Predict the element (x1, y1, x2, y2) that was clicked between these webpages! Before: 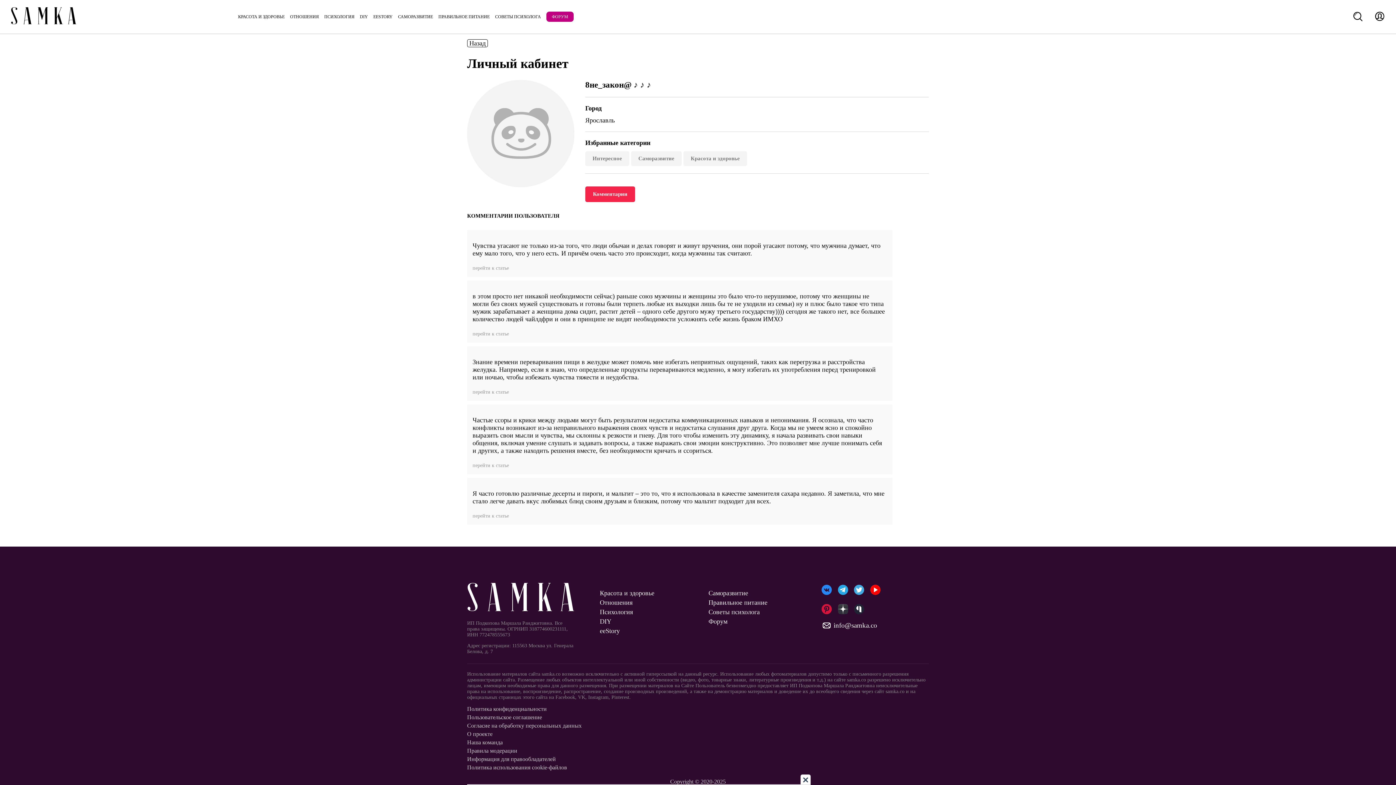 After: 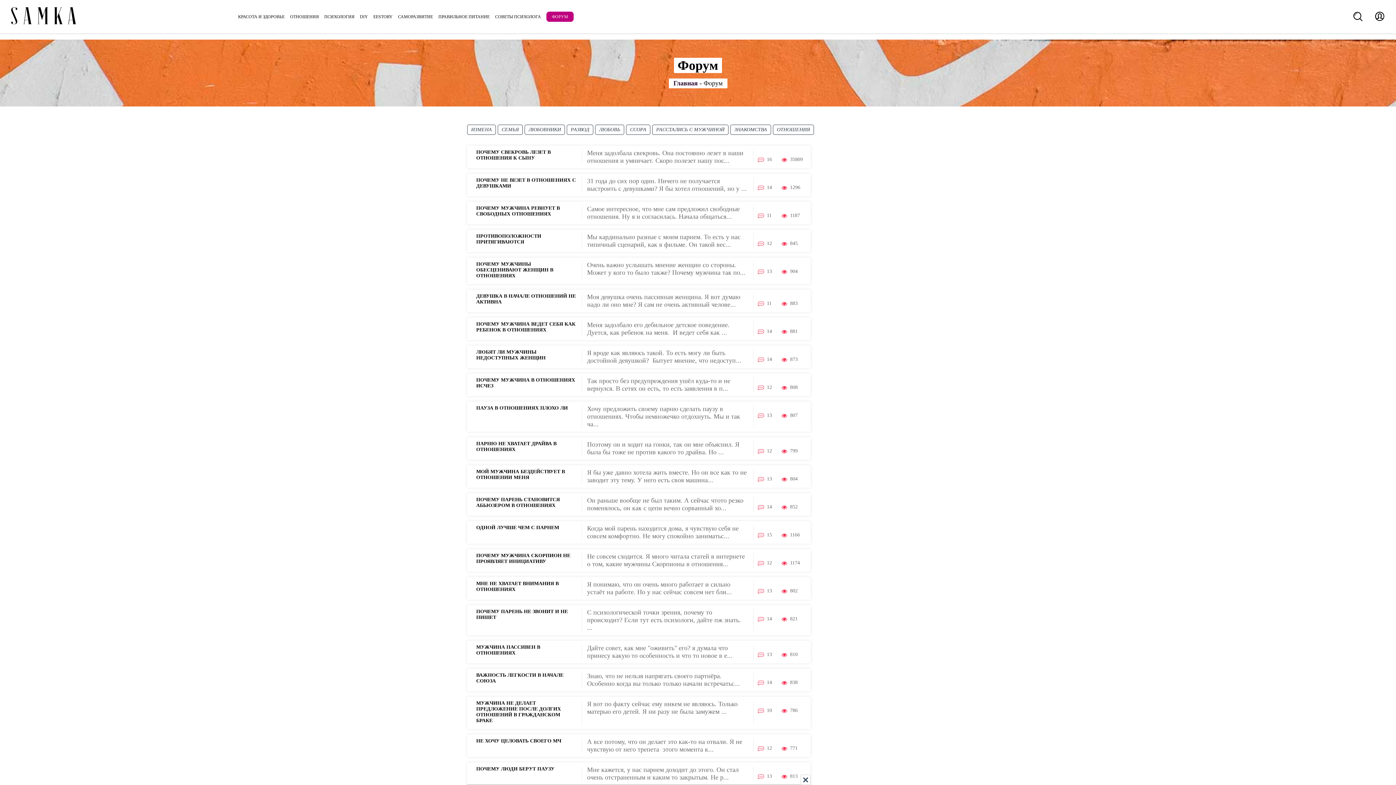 Action: label: Форум bbox: (708, 618, 727, 625)